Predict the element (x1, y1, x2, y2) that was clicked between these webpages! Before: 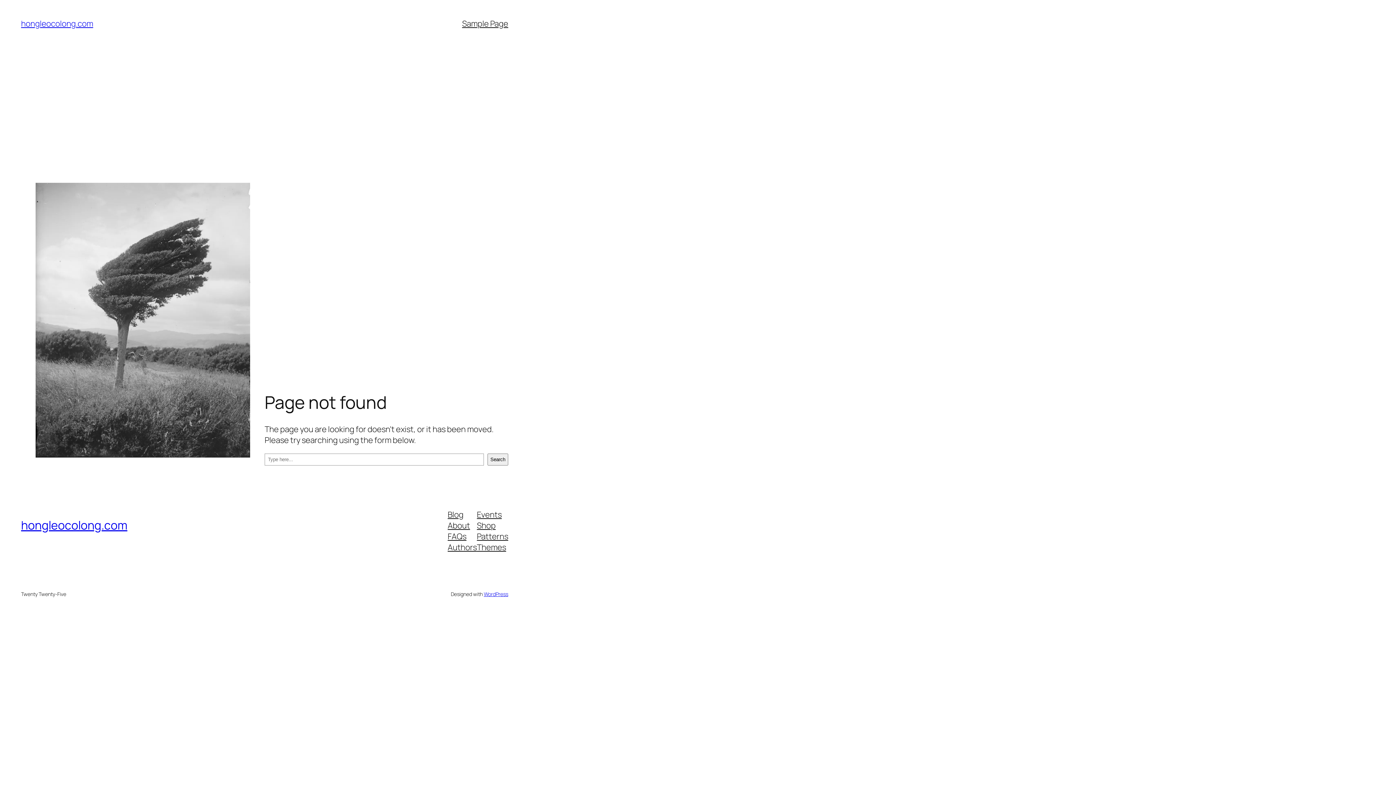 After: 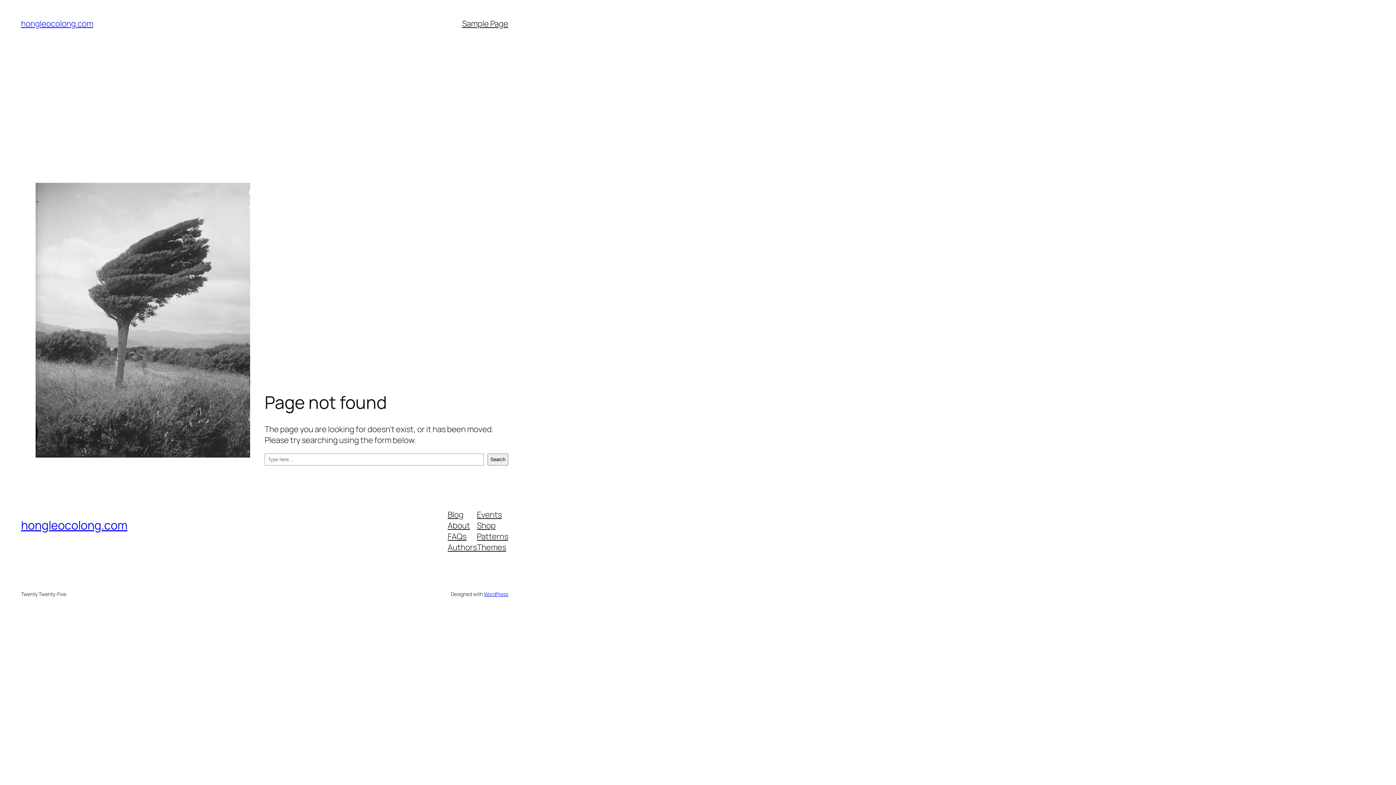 Action: bbox: (447, 542, 477, 552) label: Authors